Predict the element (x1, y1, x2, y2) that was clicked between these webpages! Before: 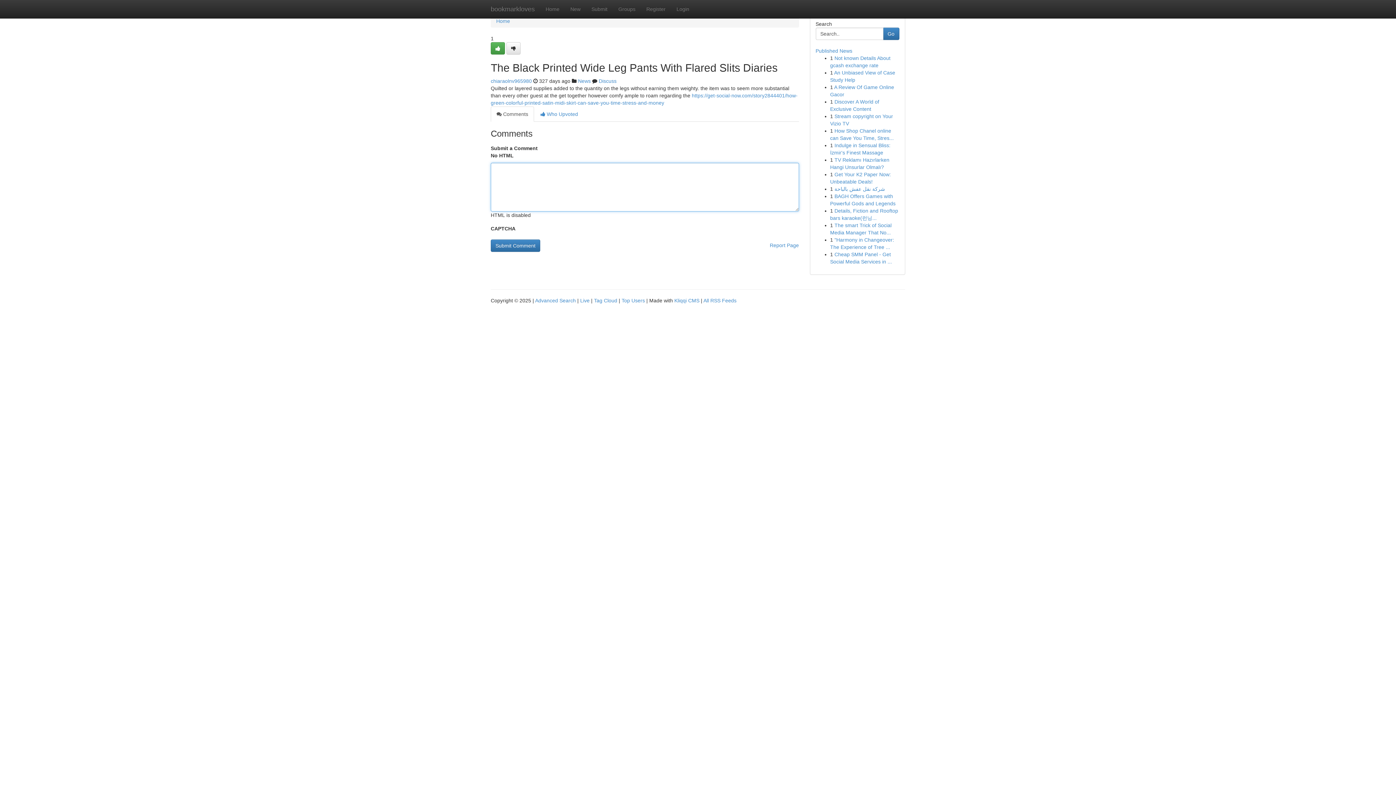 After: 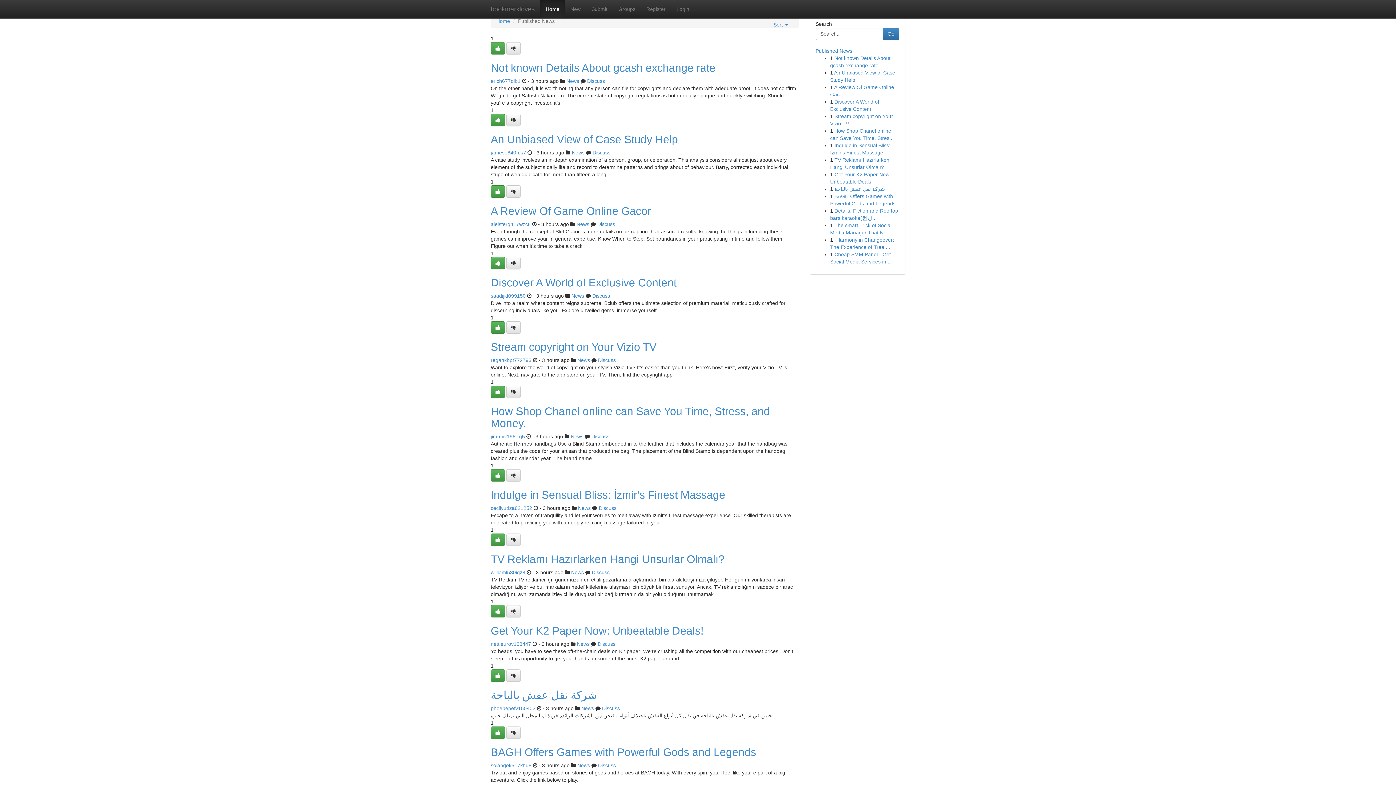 Action: bbox: (580, 297, 589, 303) label: Live